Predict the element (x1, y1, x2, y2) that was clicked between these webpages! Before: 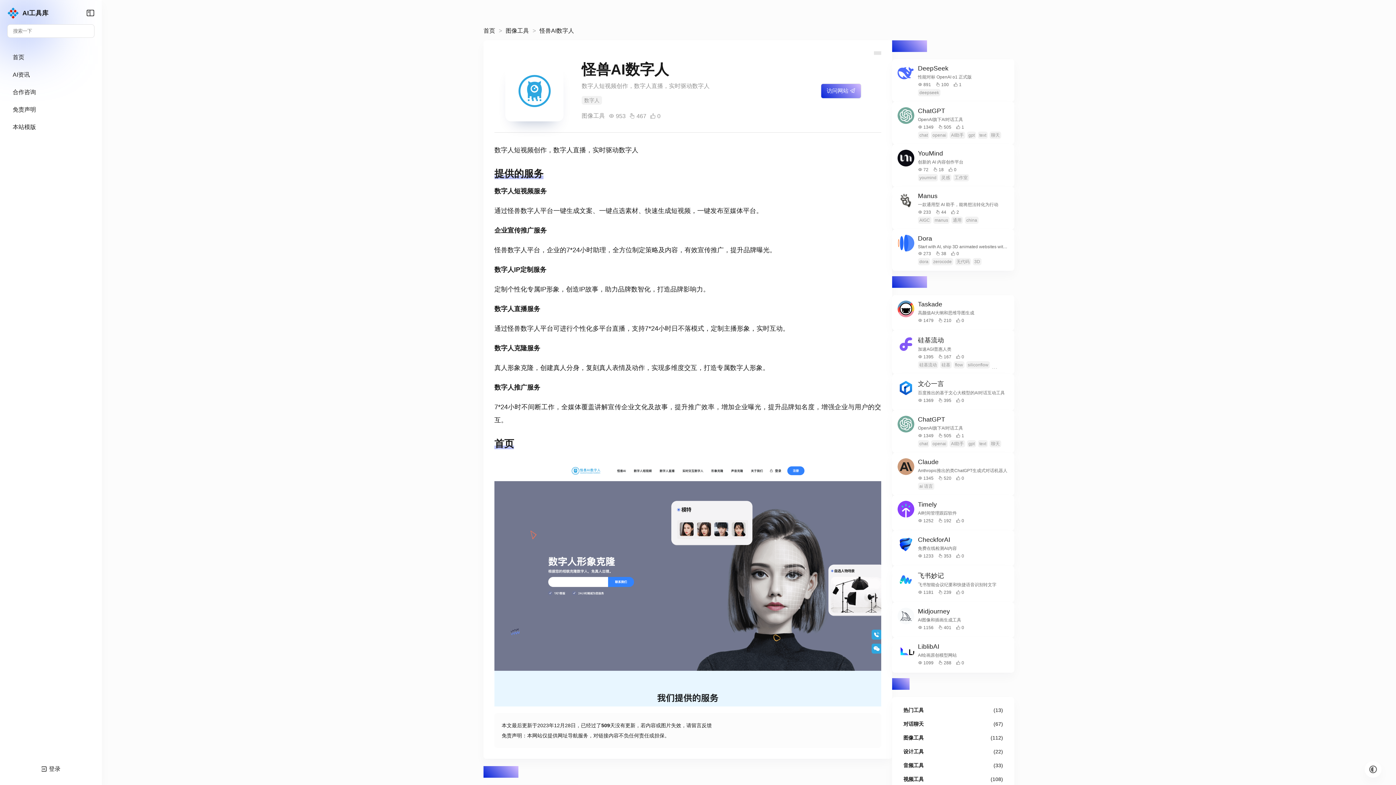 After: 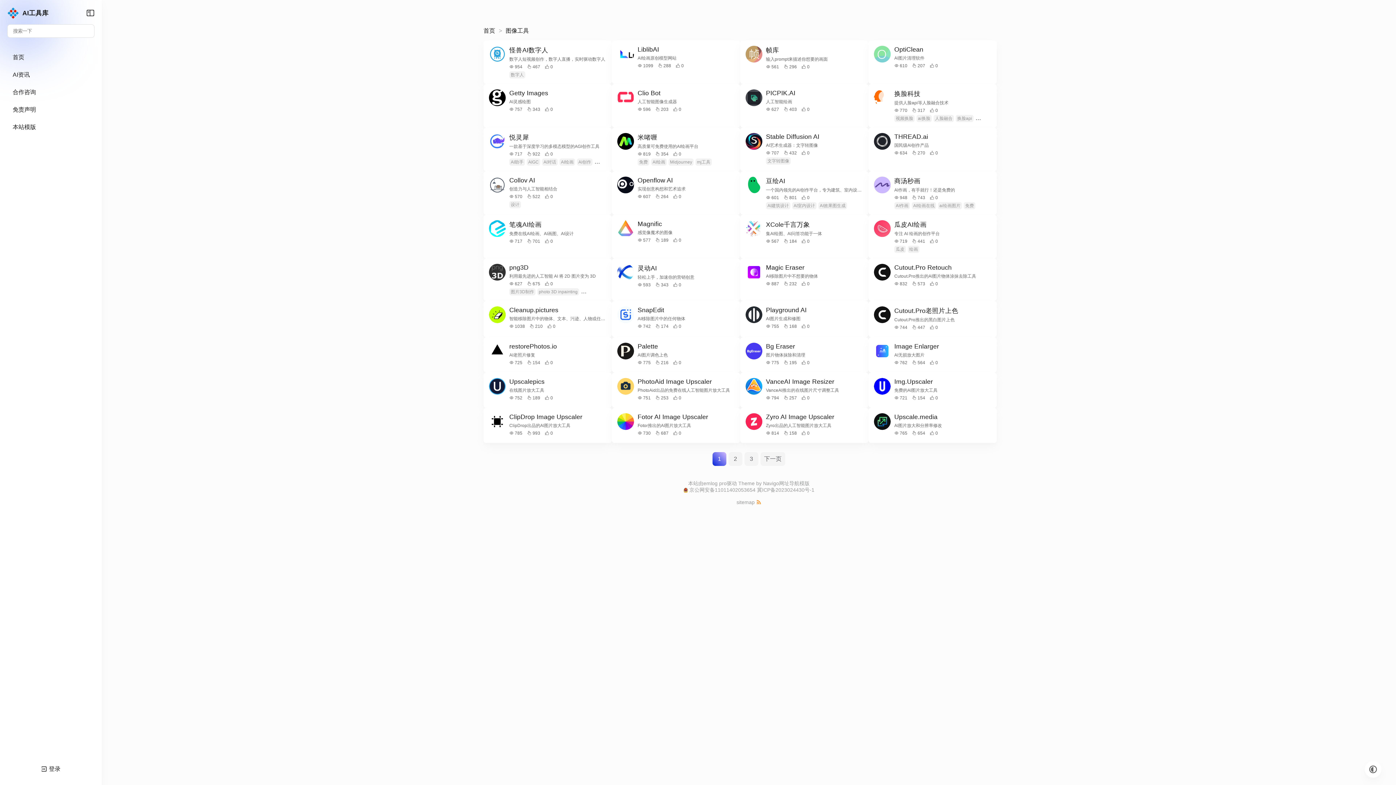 Action: bbox: (505, 27, 529, 33) label: 图像工具